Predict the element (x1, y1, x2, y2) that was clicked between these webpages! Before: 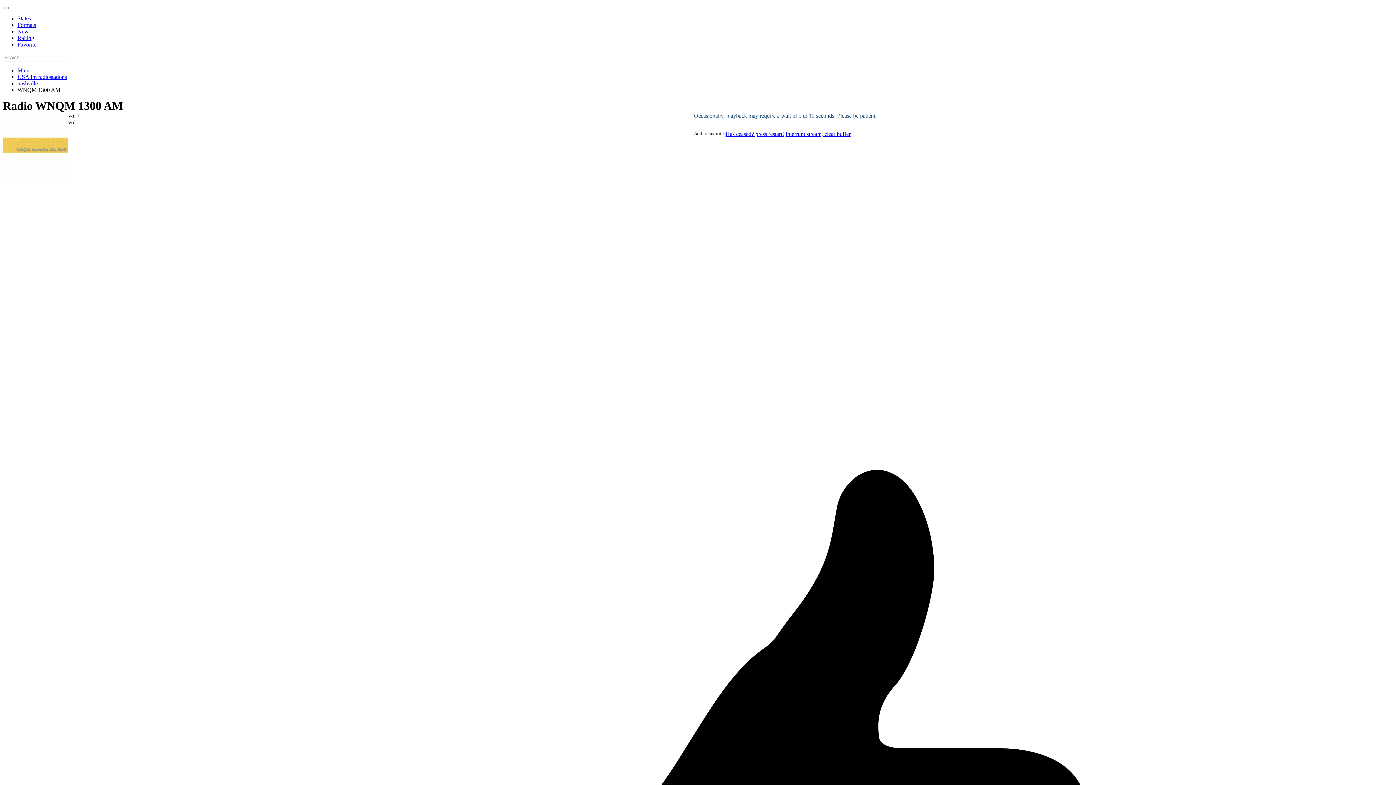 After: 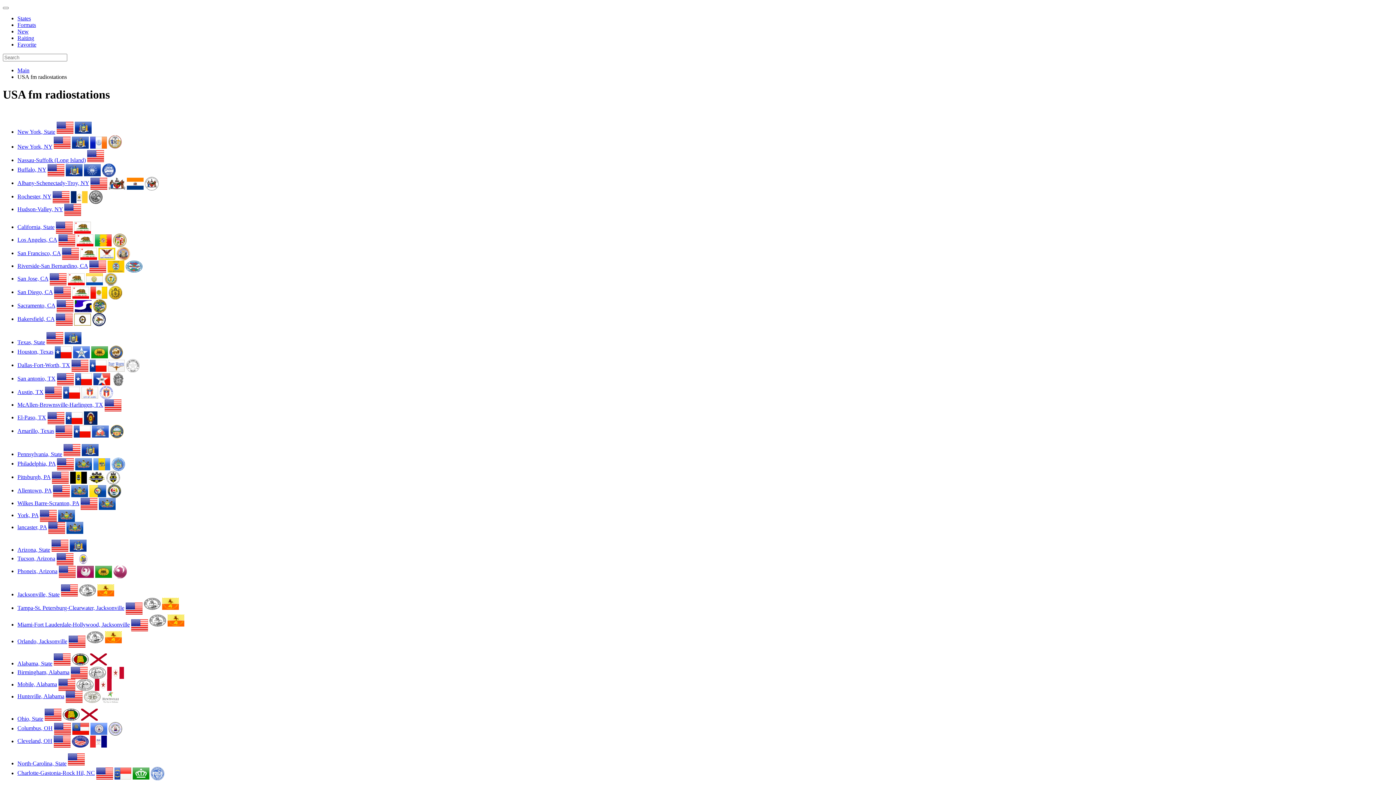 Action: bbox: (17, 15, 30, 21) label: States